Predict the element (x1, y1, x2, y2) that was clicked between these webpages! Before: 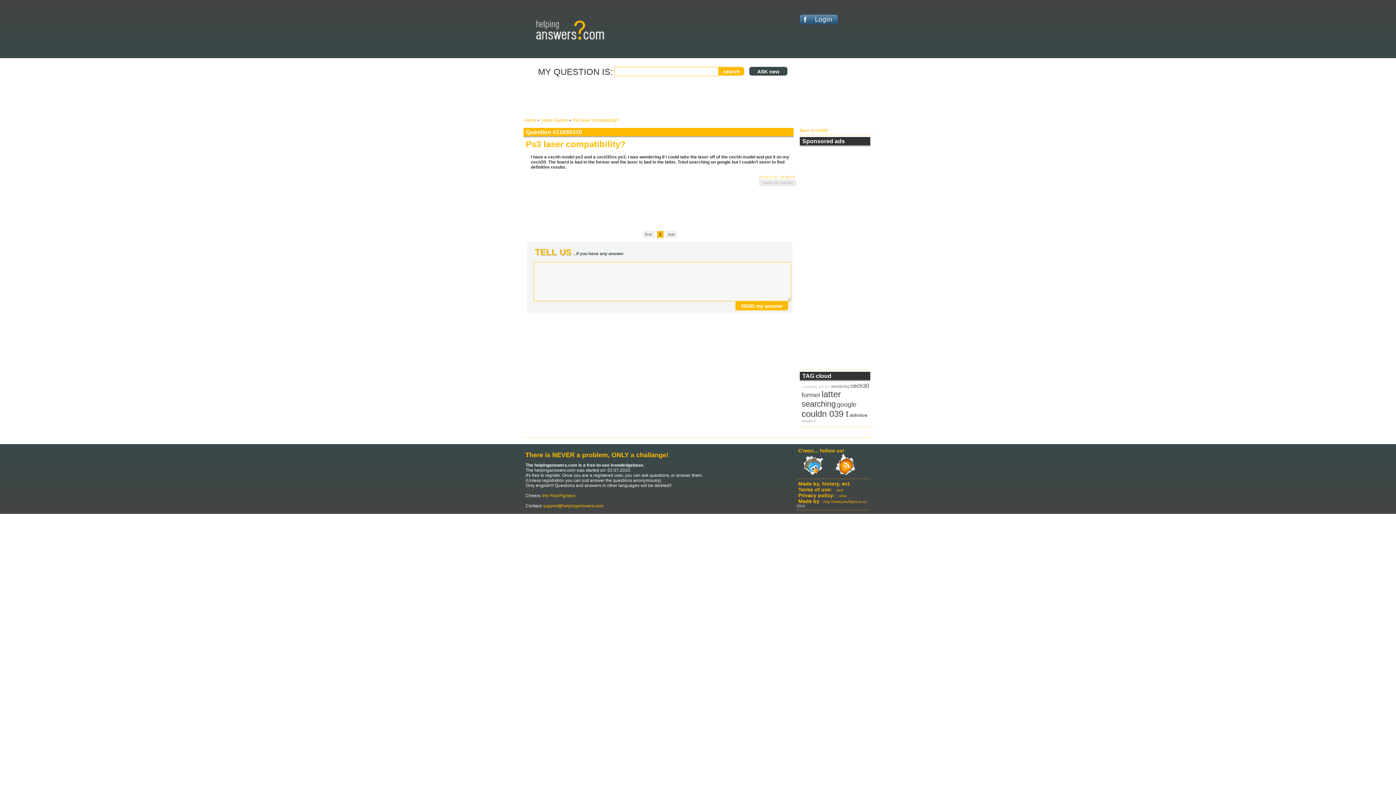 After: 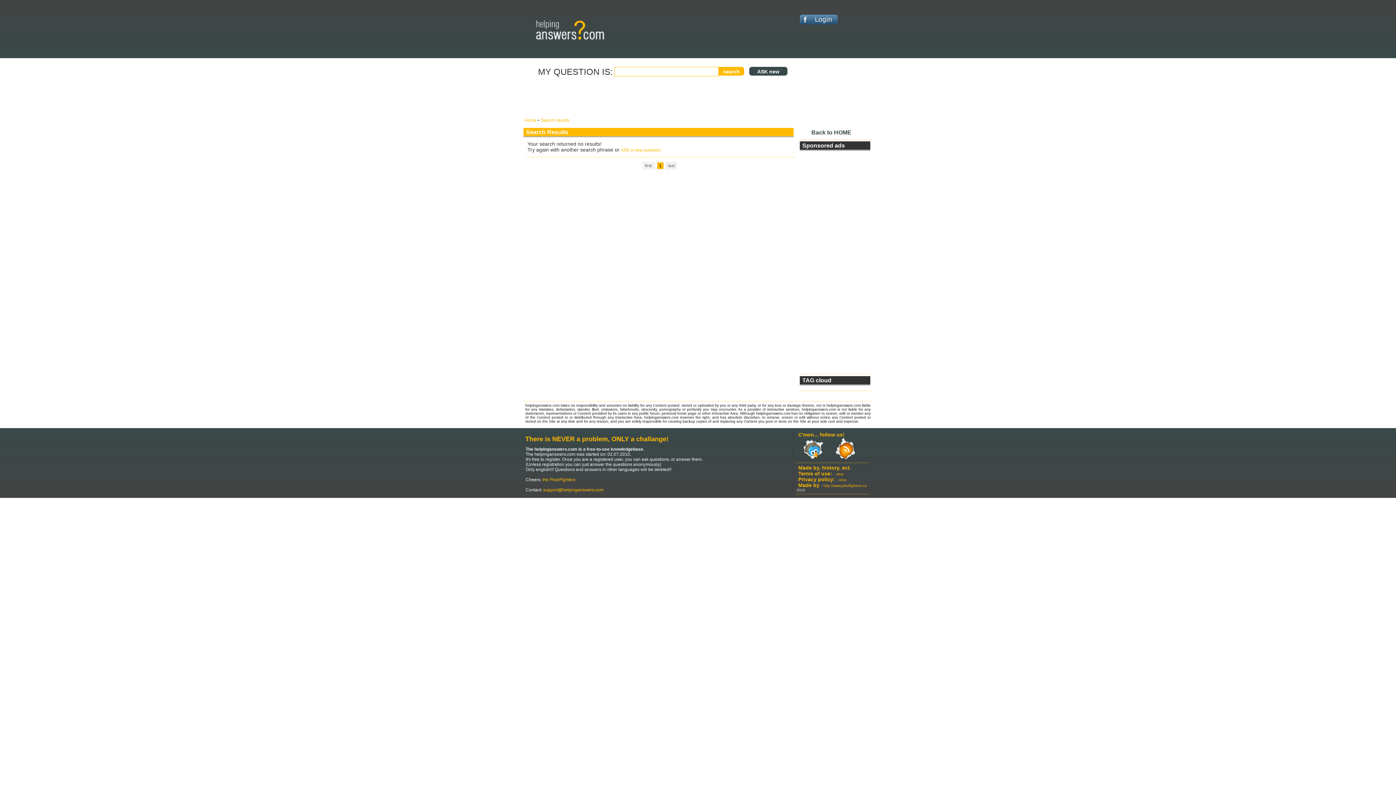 Action: label: google bbox: (837, 401, 856, 408)